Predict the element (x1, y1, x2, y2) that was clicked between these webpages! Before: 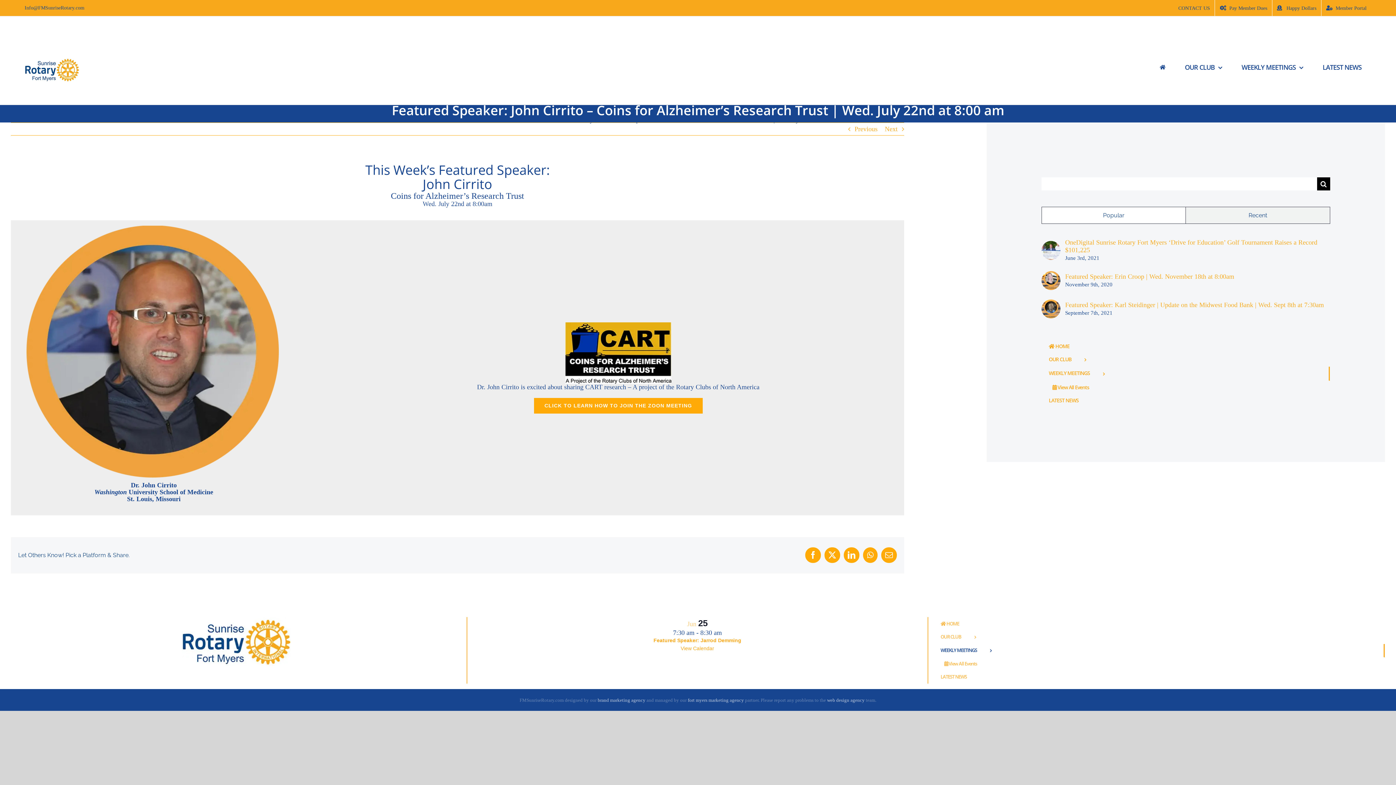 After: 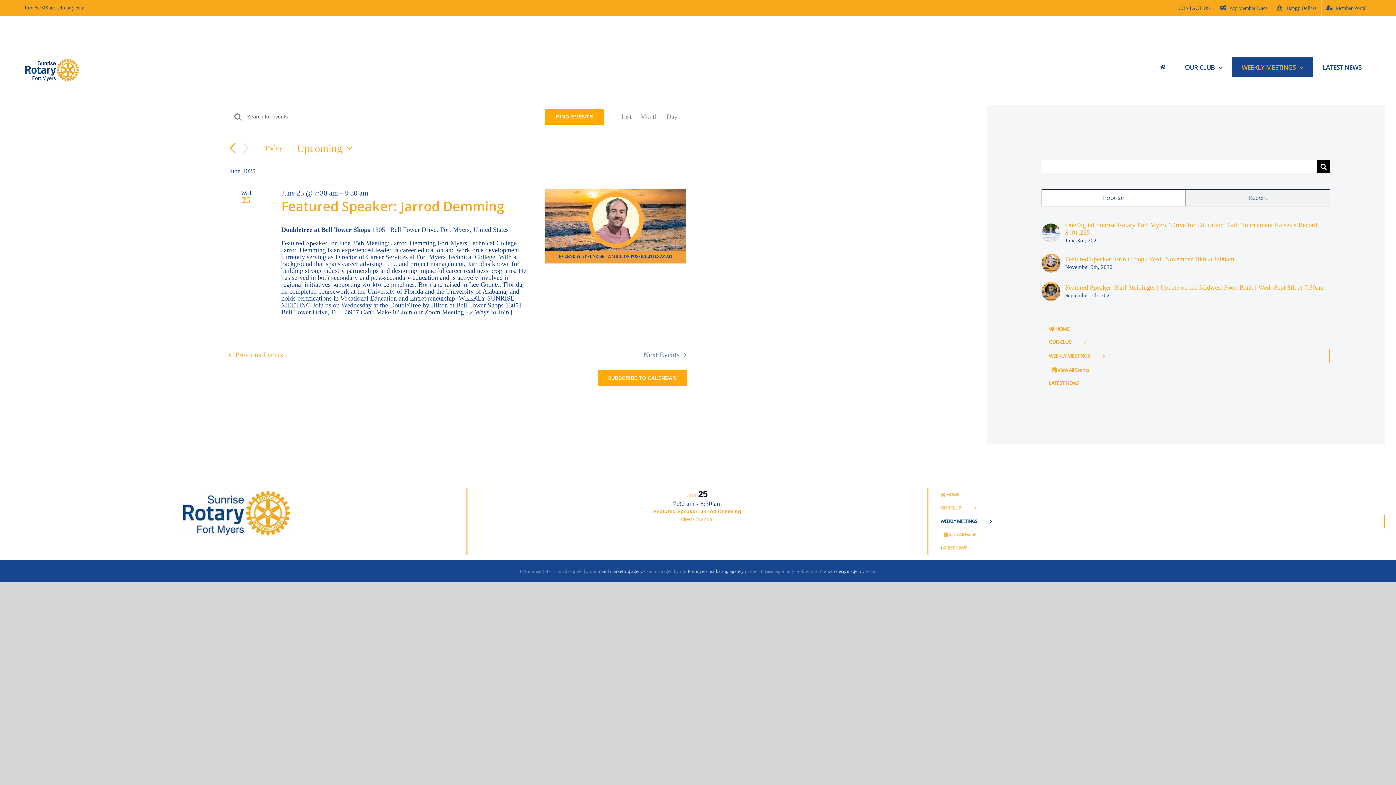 Action: label: WEEKLY MEETINGS bbox: (1041, 367, 1330, 380)